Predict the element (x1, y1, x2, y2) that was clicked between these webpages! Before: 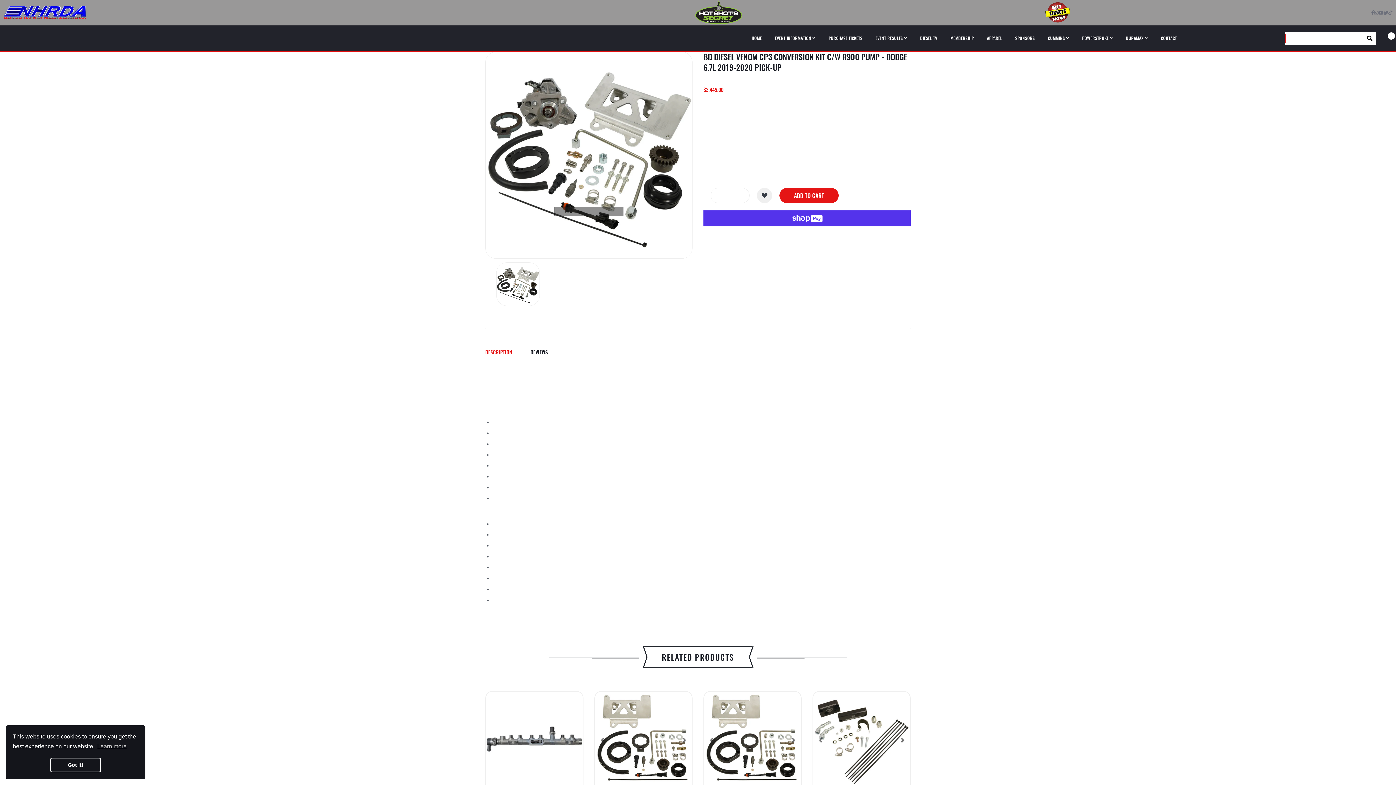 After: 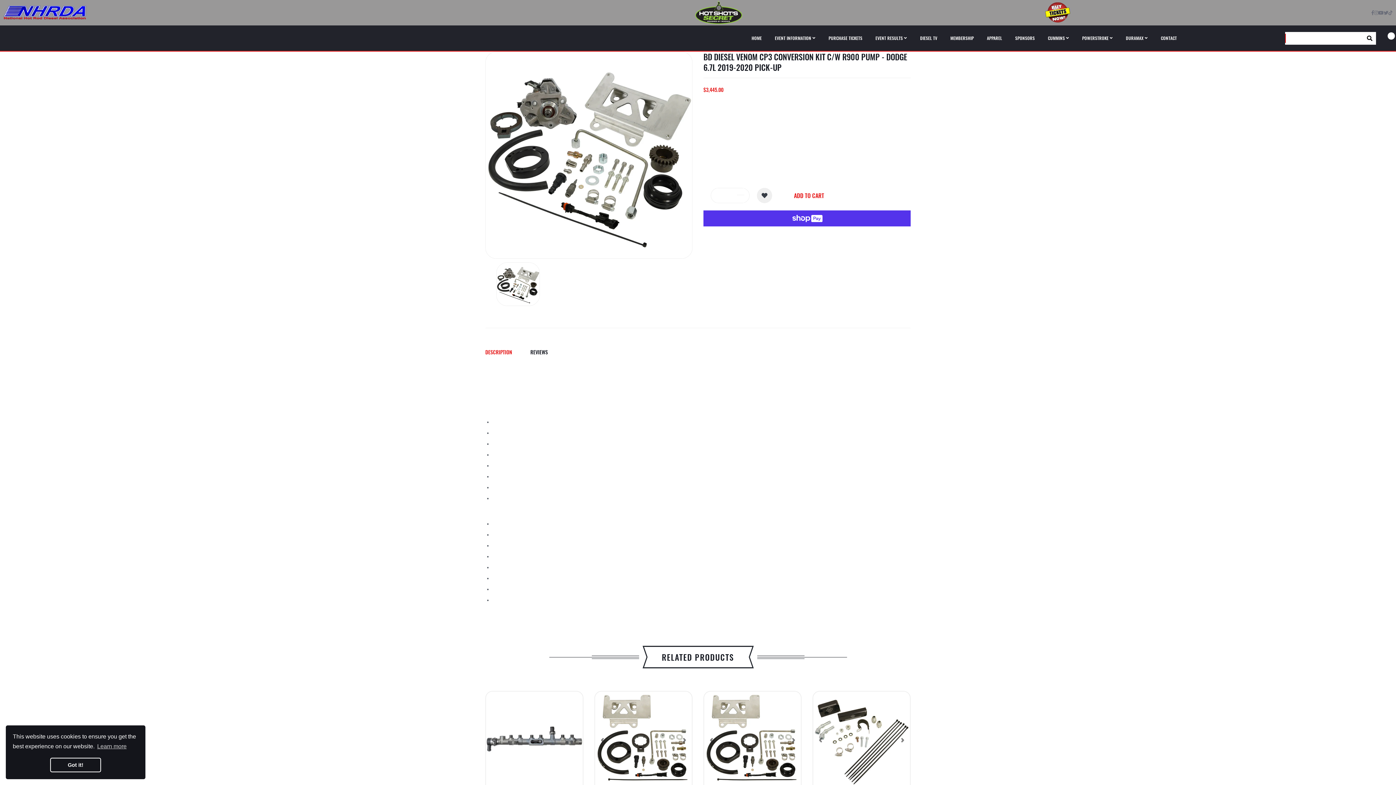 Action: label: ADD TO CART bbox: (779, 188, 838, 203)